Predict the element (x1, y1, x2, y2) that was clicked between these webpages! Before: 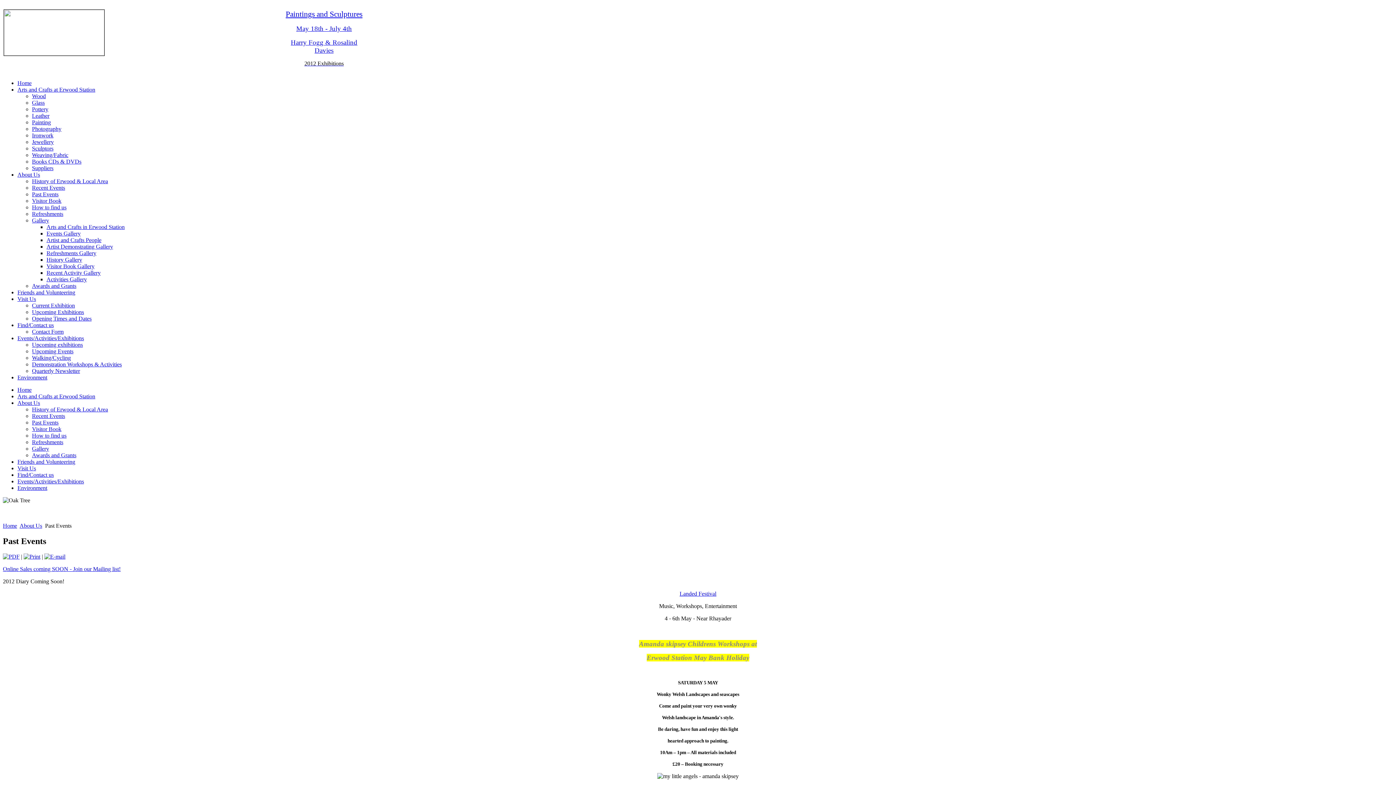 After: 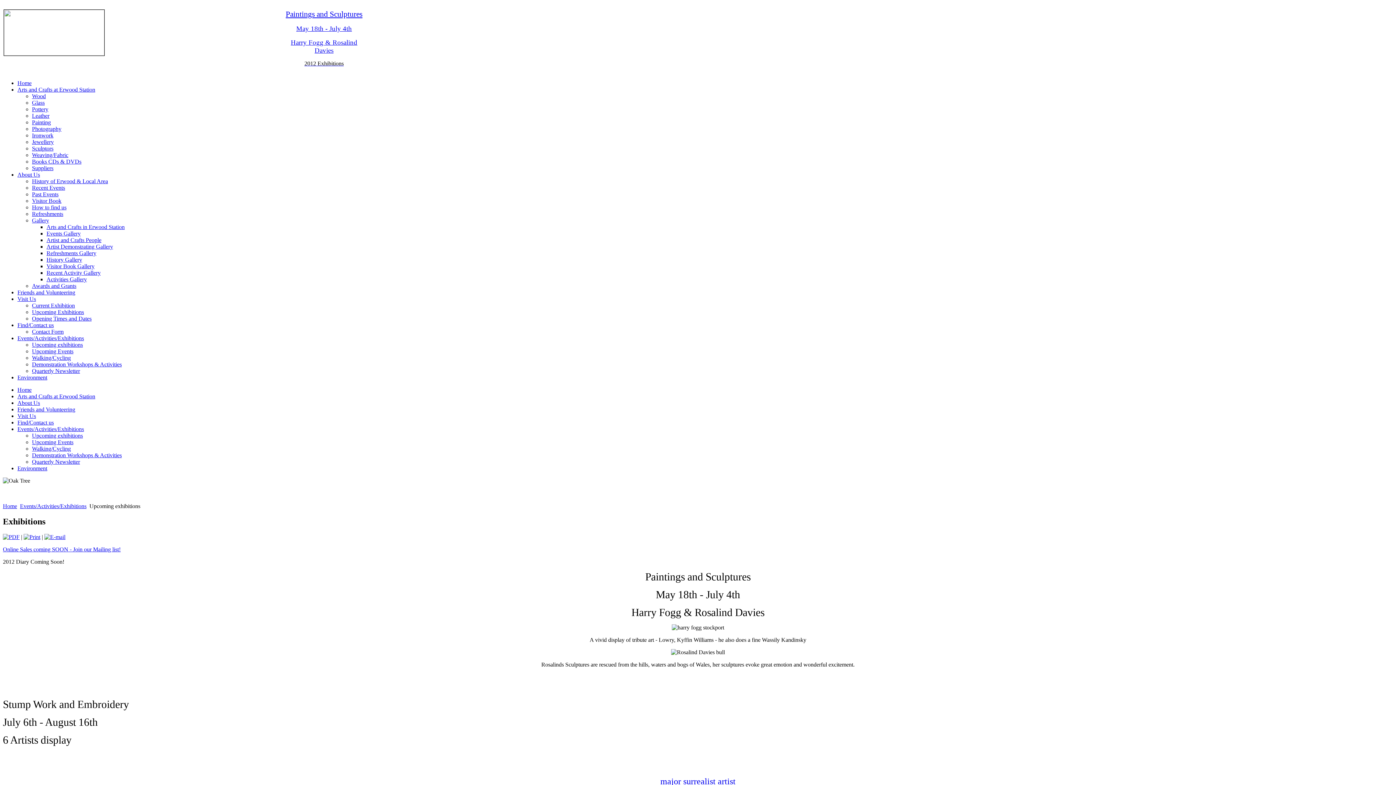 Action: label: Upcoming exhibitions bbox: (32, 341, 82, 348)